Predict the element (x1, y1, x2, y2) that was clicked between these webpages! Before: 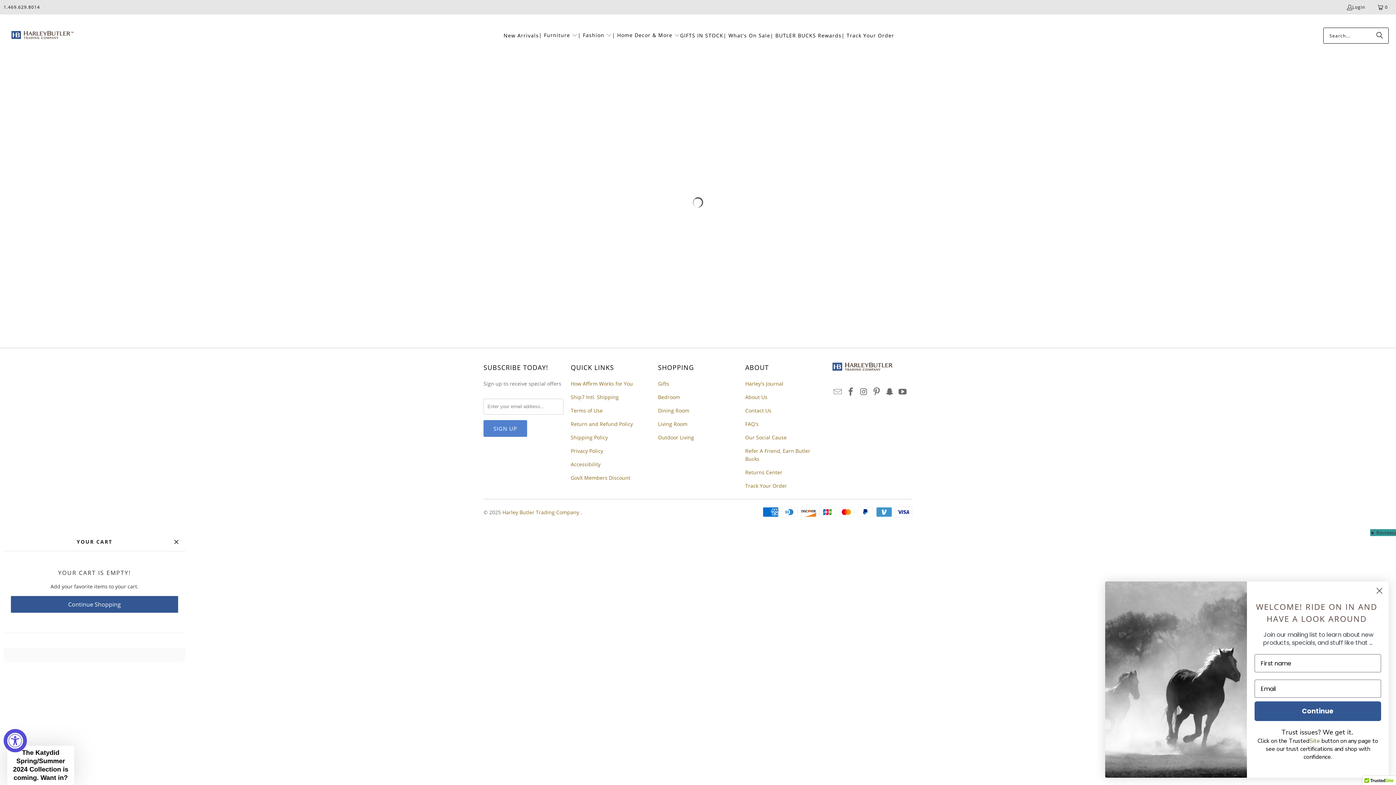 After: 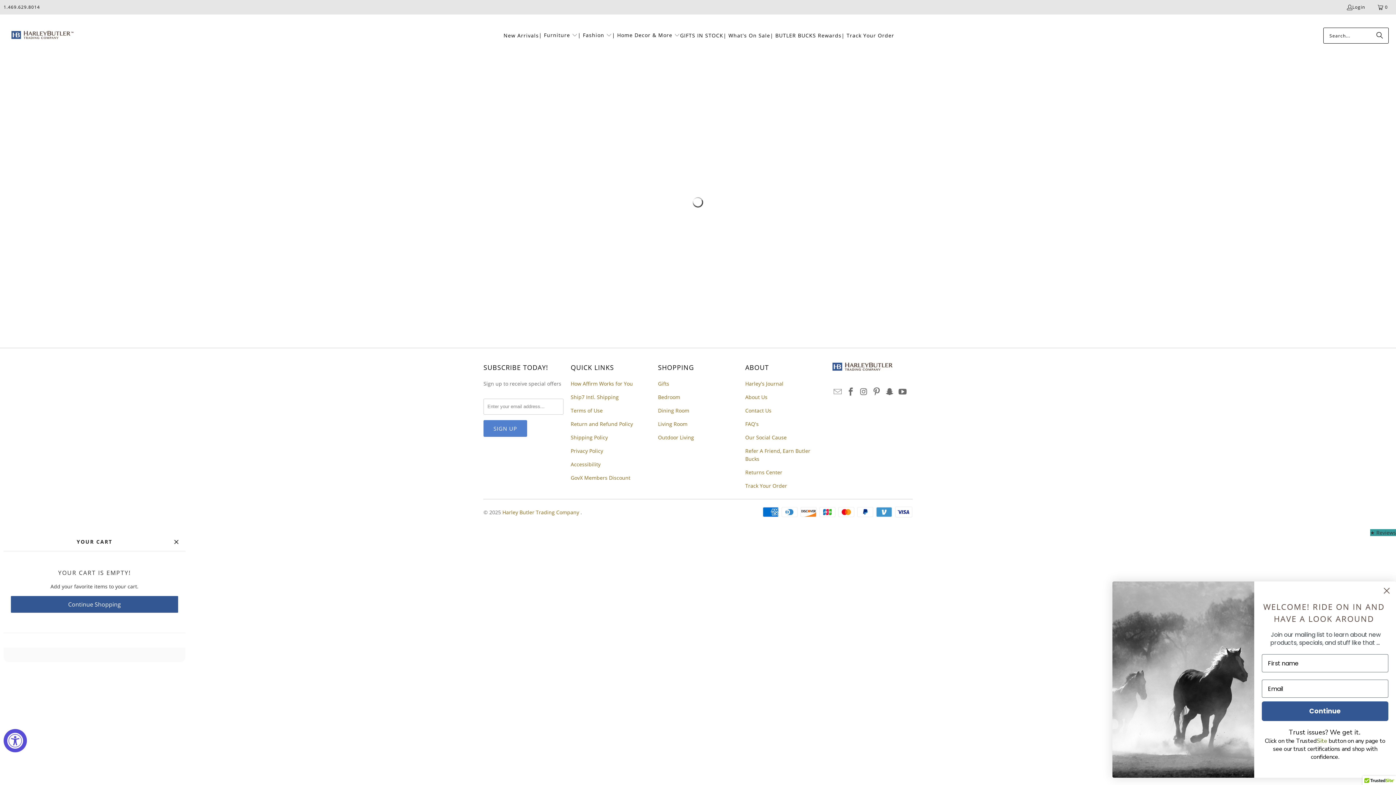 Action: label: Living Room bbox: (658, 420, 687, 427)